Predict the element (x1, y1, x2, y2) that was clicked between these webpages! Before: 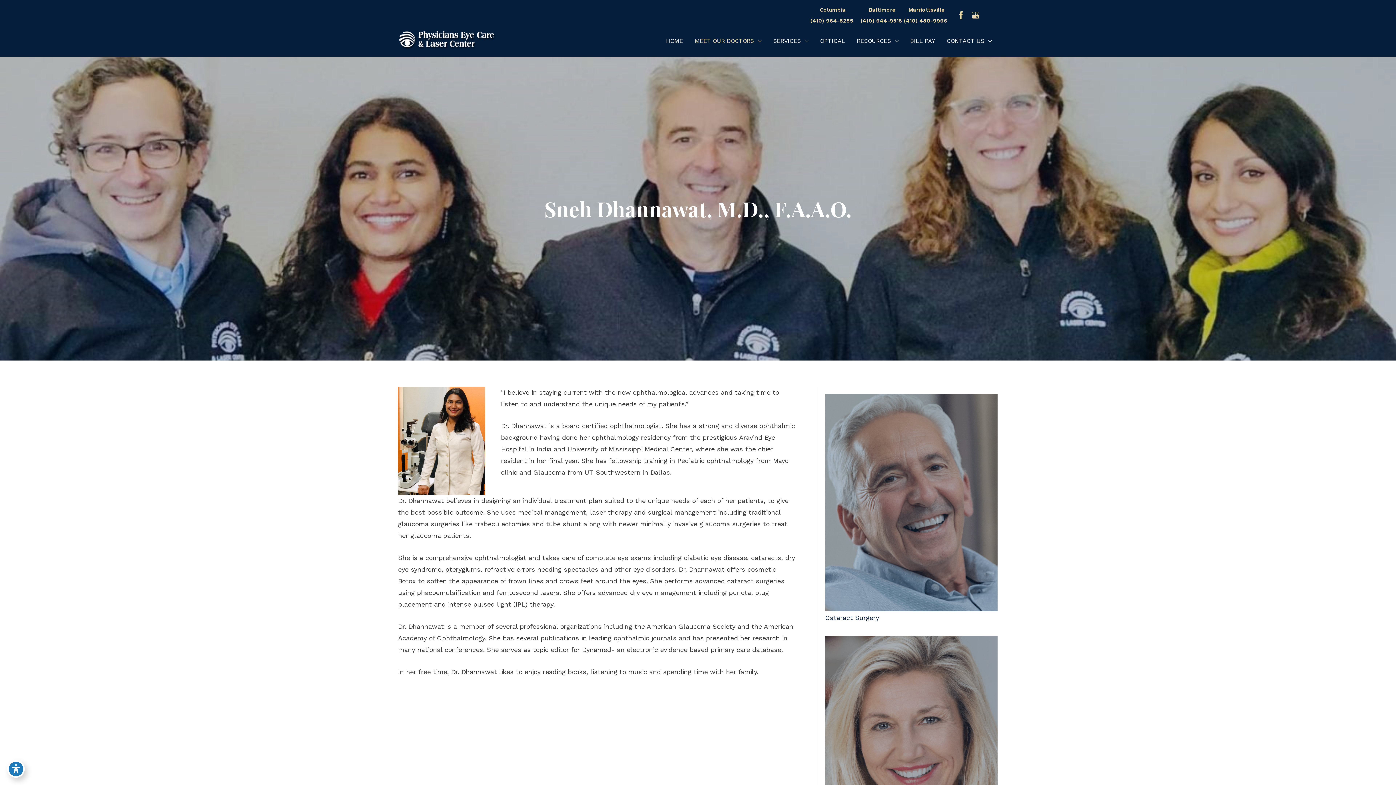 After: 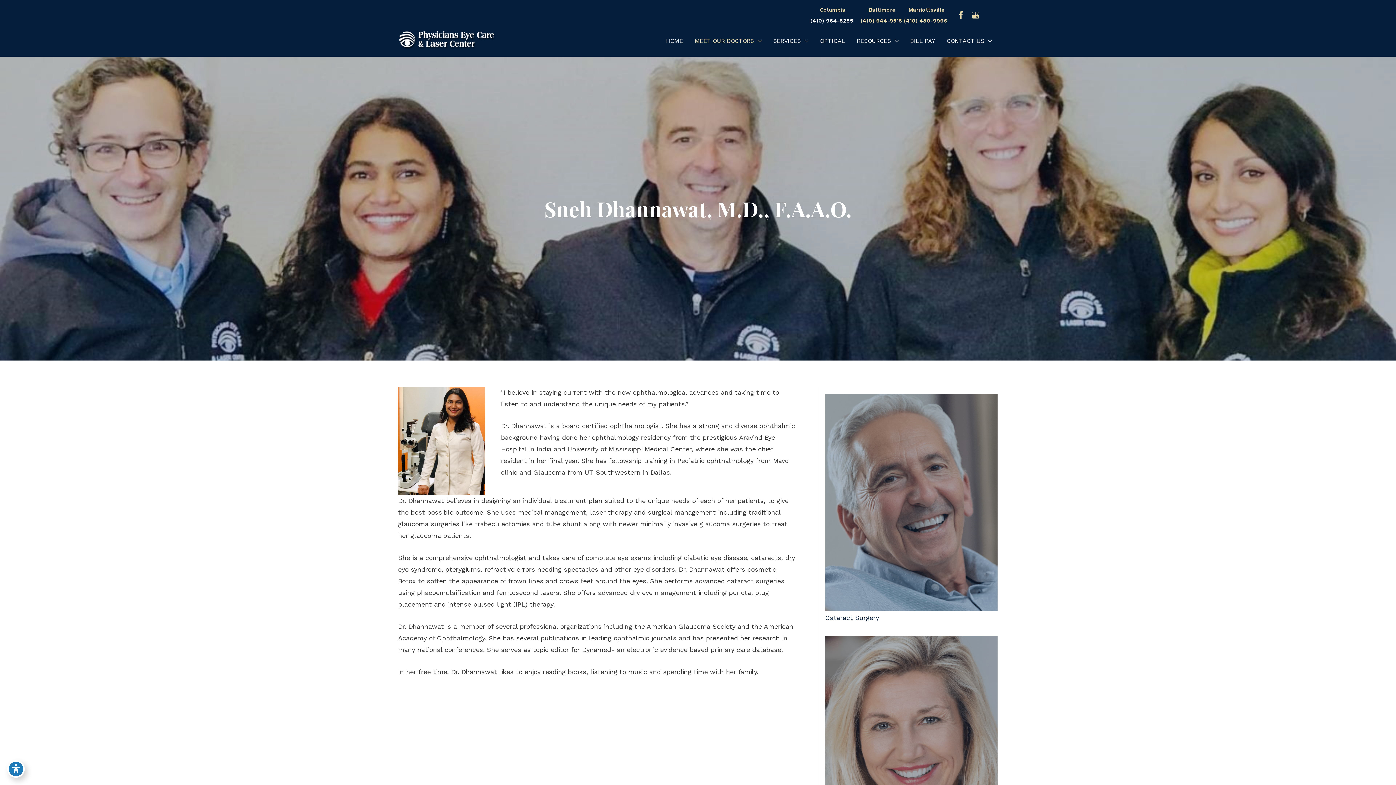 Action: bbox: (810, 17, 855, 24) label: (410) 964-8285 